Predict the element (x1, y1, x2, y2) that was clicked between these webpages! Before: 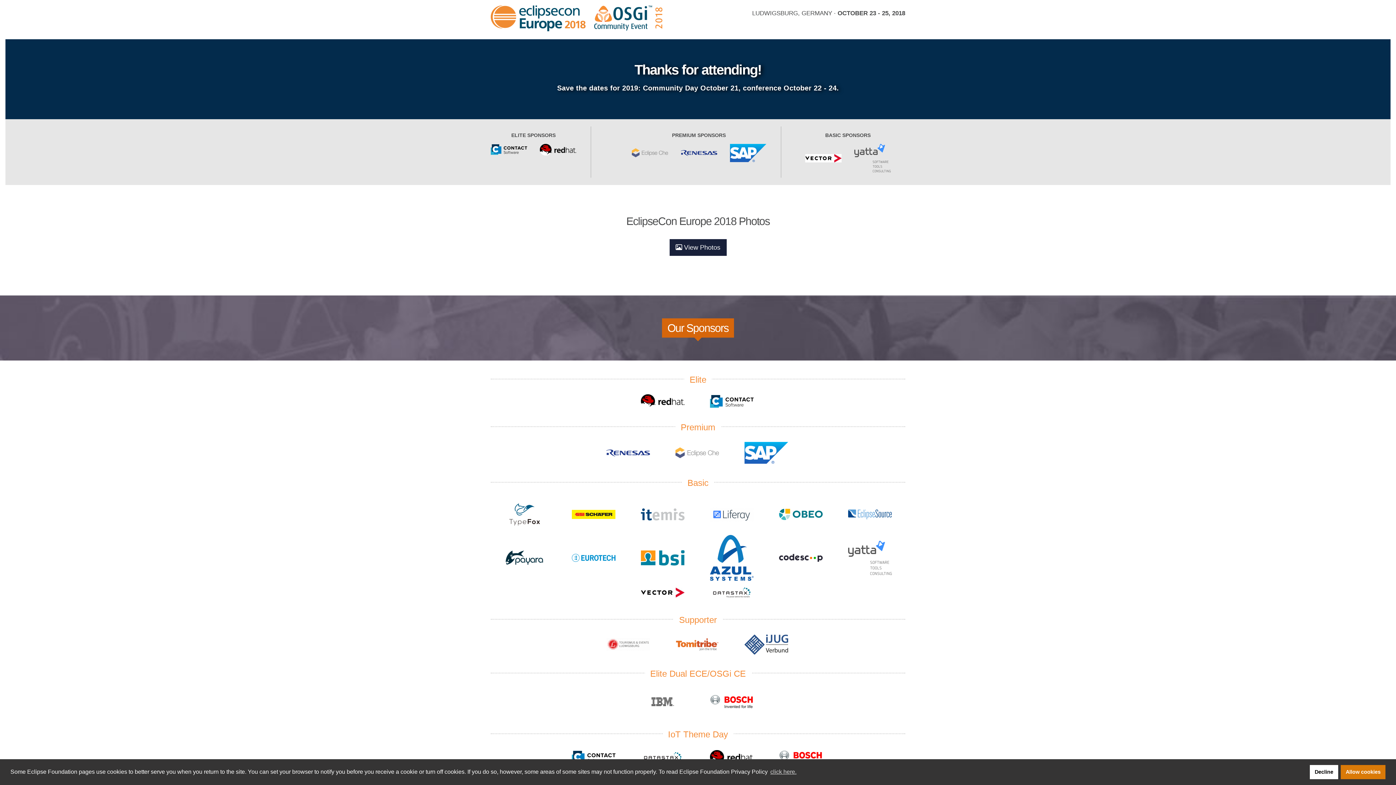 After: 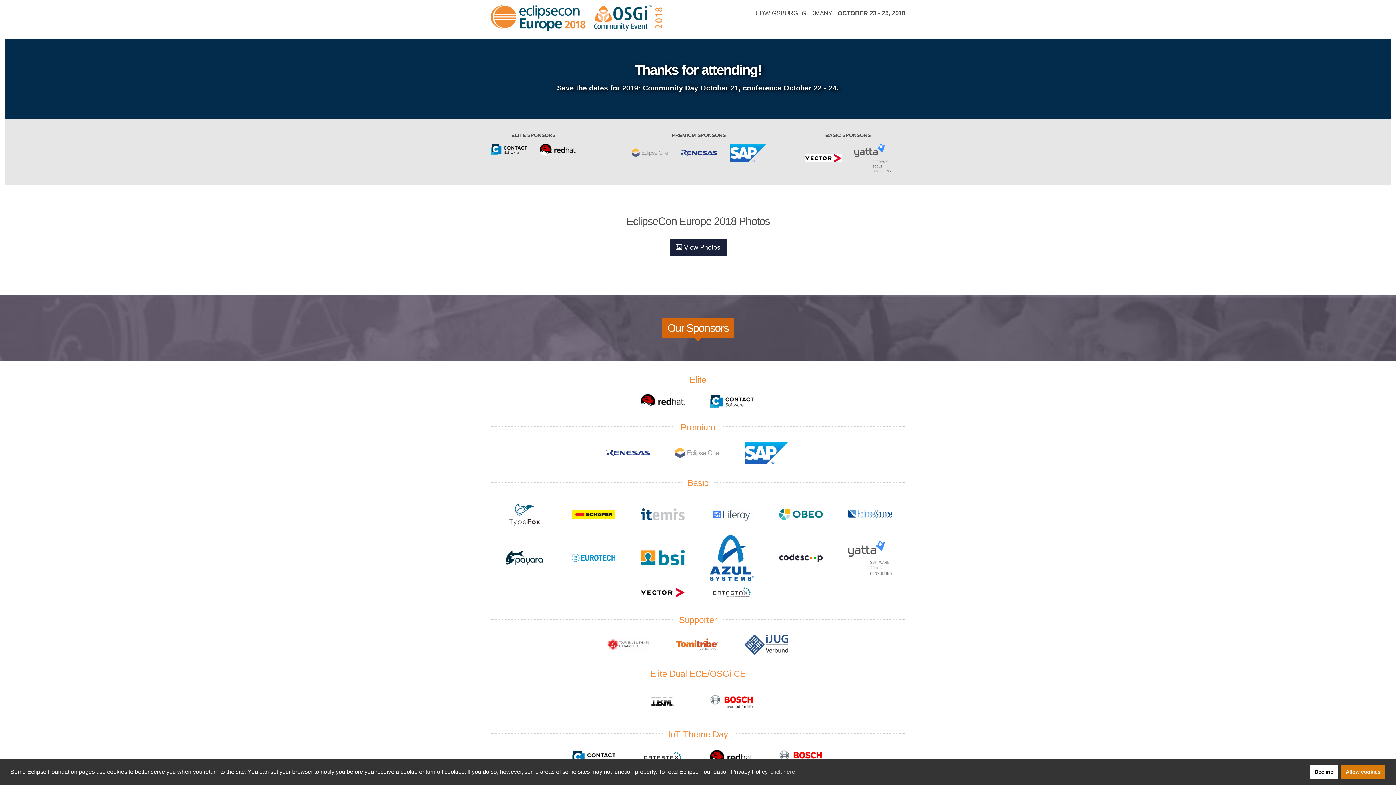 Action: bbox: (779, 554, 822, 562)